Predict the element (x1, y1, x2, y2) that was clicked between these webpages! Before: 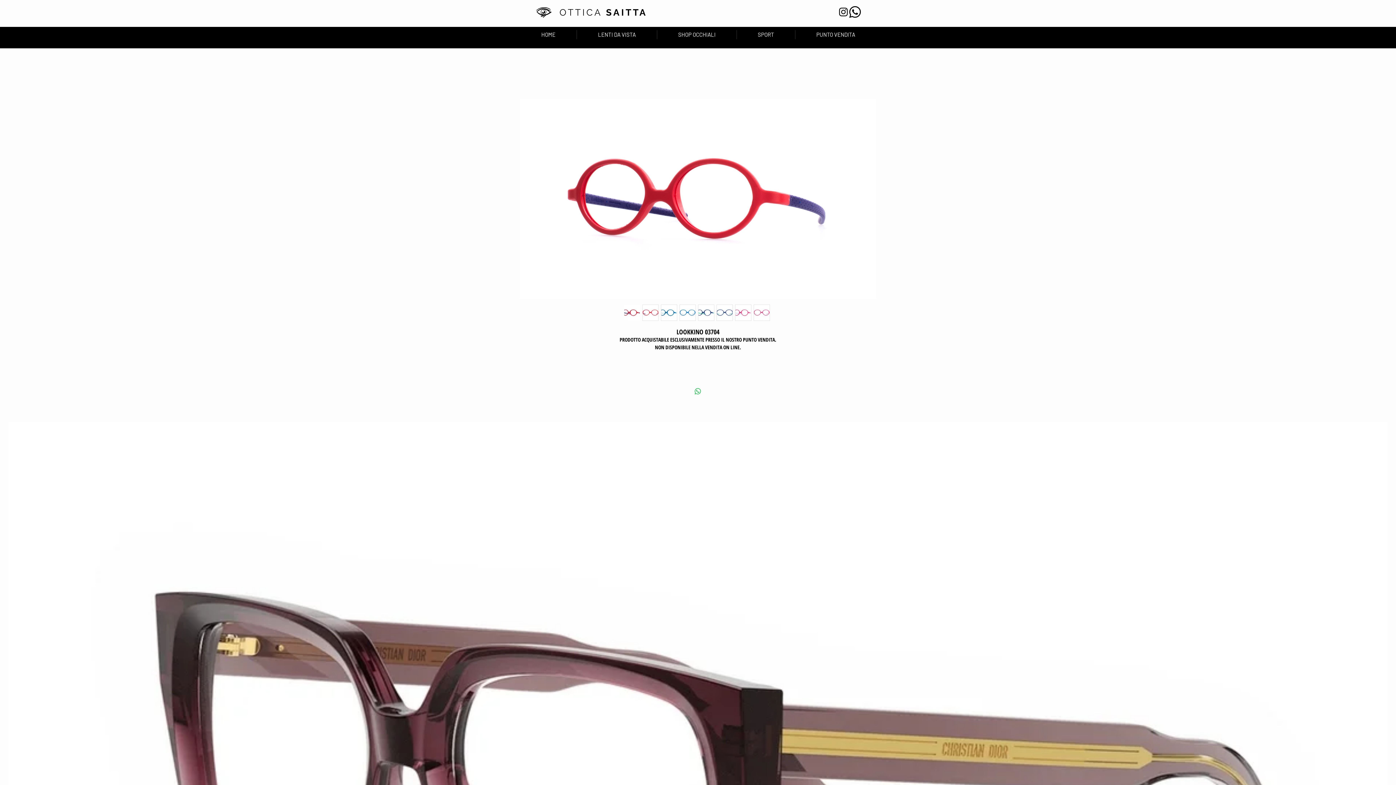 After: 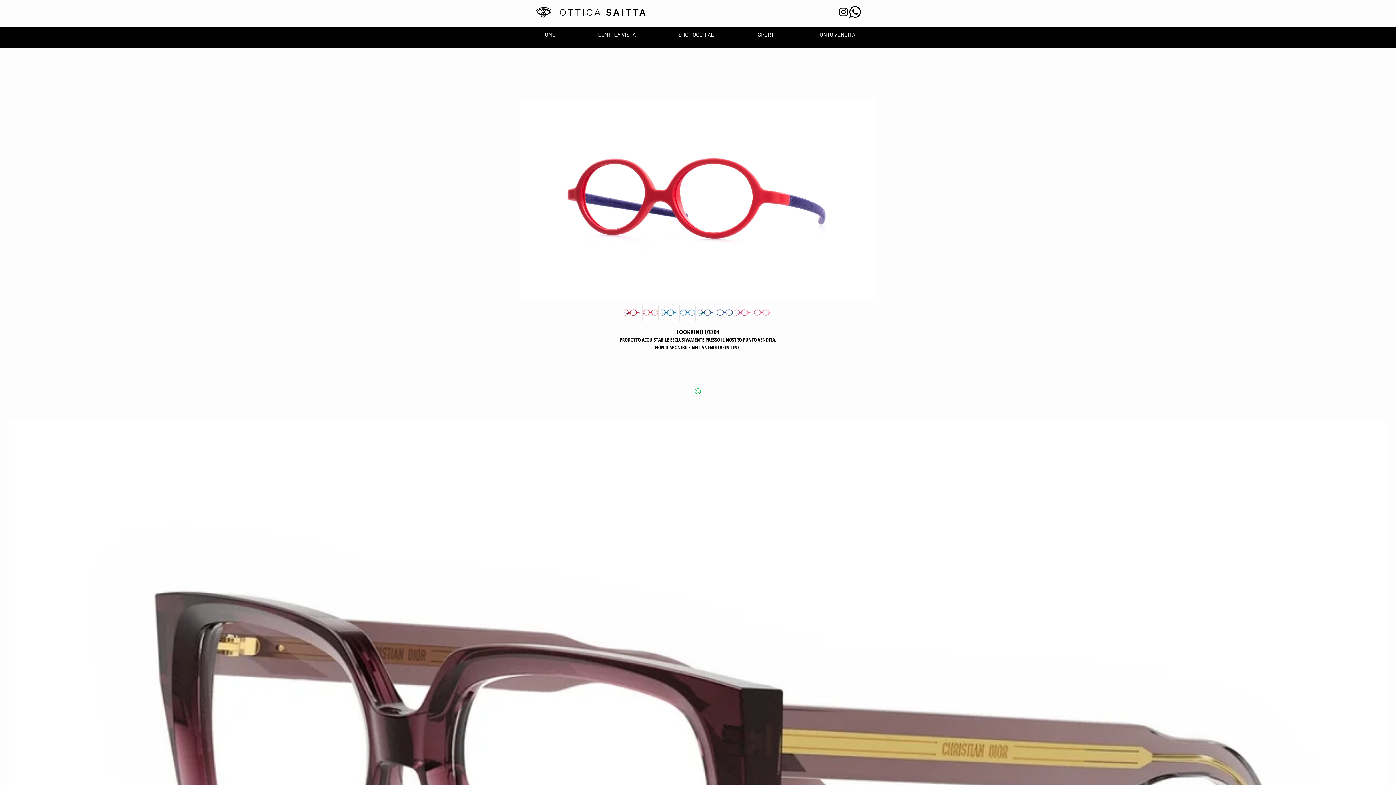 Action: bbox: (849, 6, 861, 17) label: Assistenza